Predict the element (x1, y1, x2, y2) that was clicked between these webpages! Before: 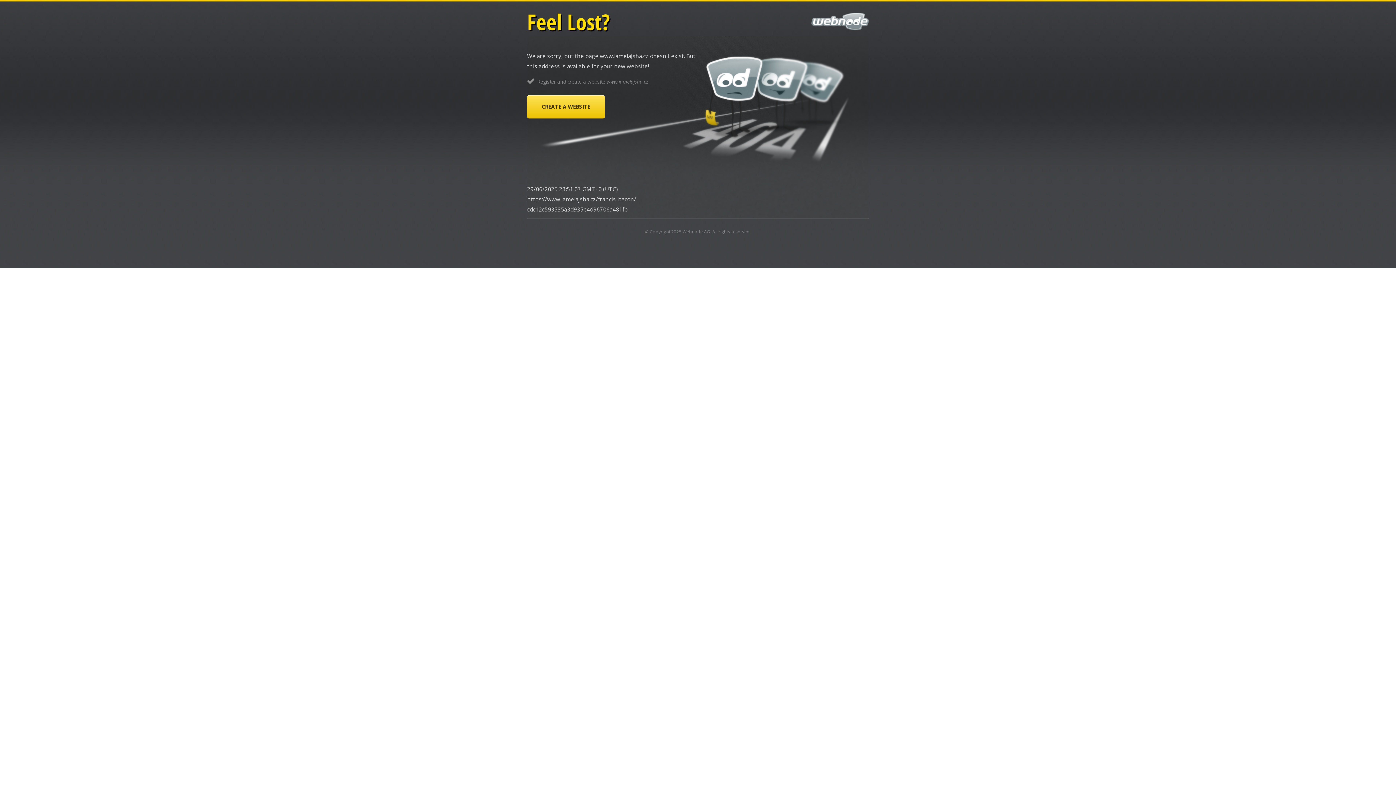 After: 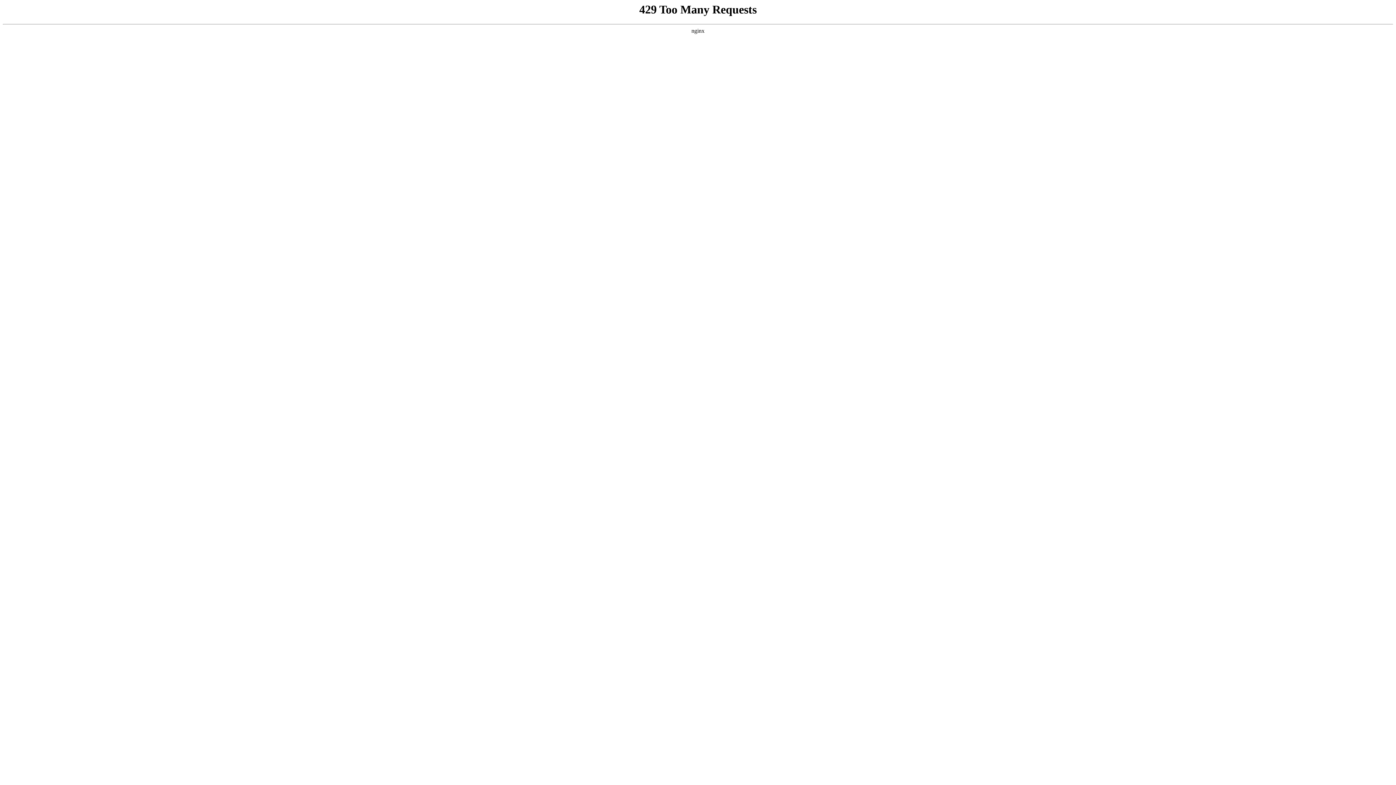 Action: label: CREATE A WEBSITE bbox: (527, 95, 605, 118)